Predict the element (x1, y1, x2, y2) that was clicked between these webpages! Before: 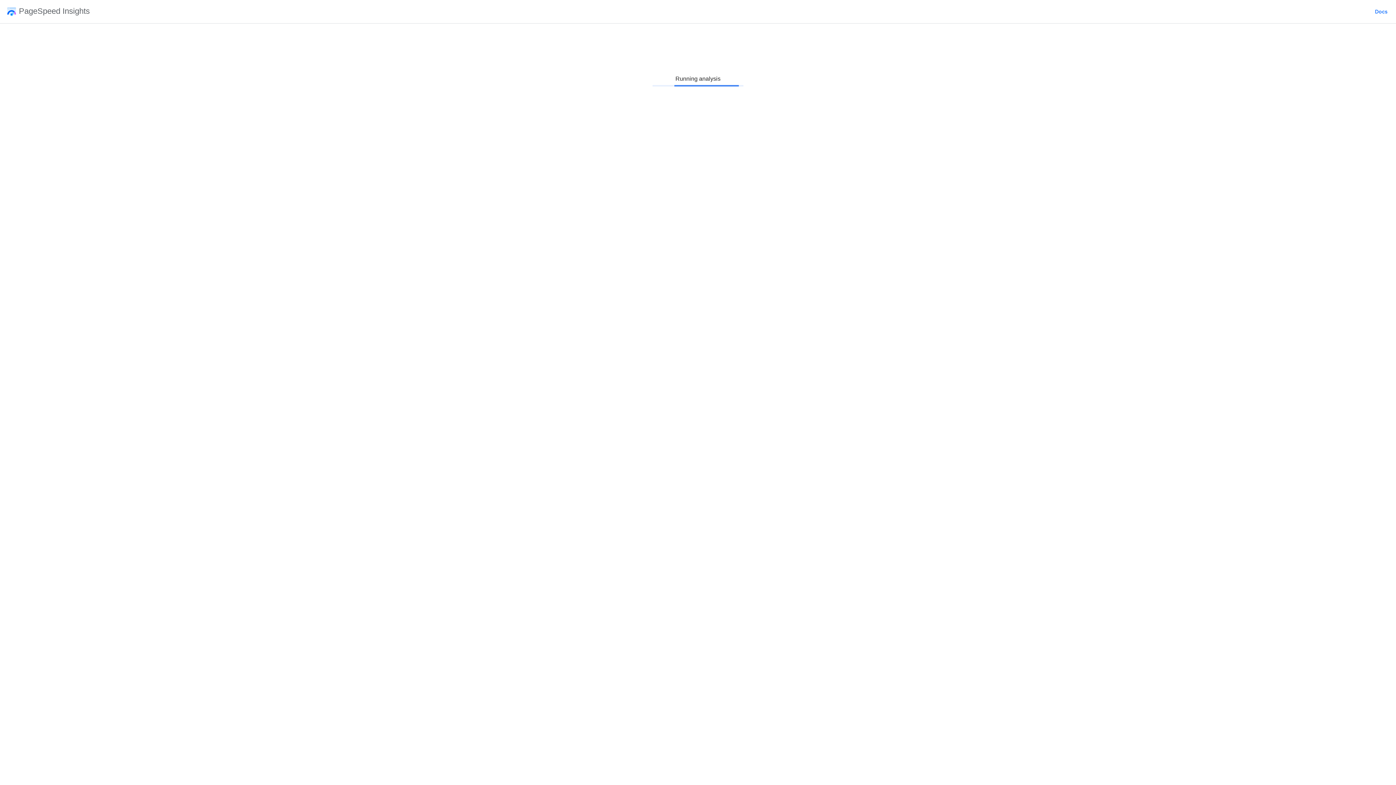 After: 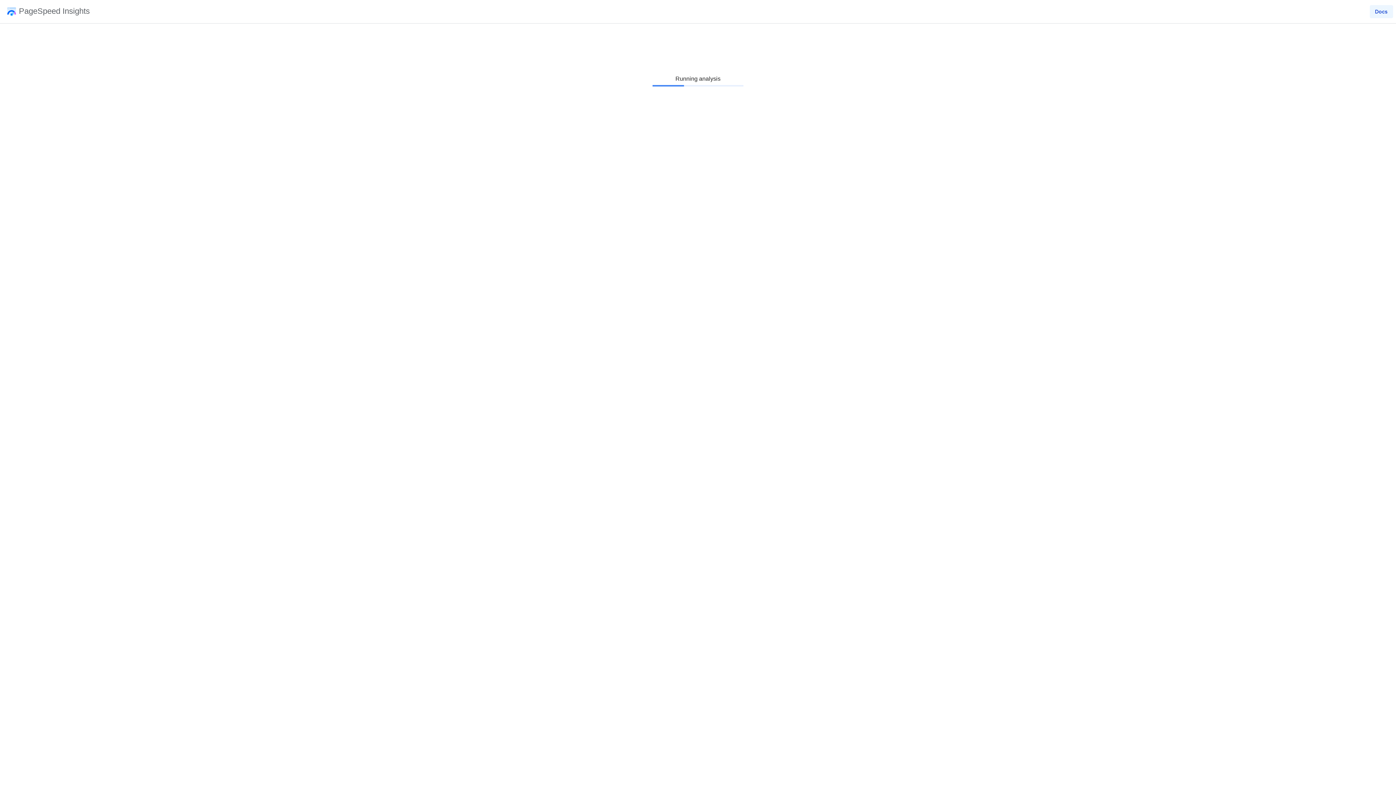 Action: label: Docs bbox: (1370, 2, 1393, 20)